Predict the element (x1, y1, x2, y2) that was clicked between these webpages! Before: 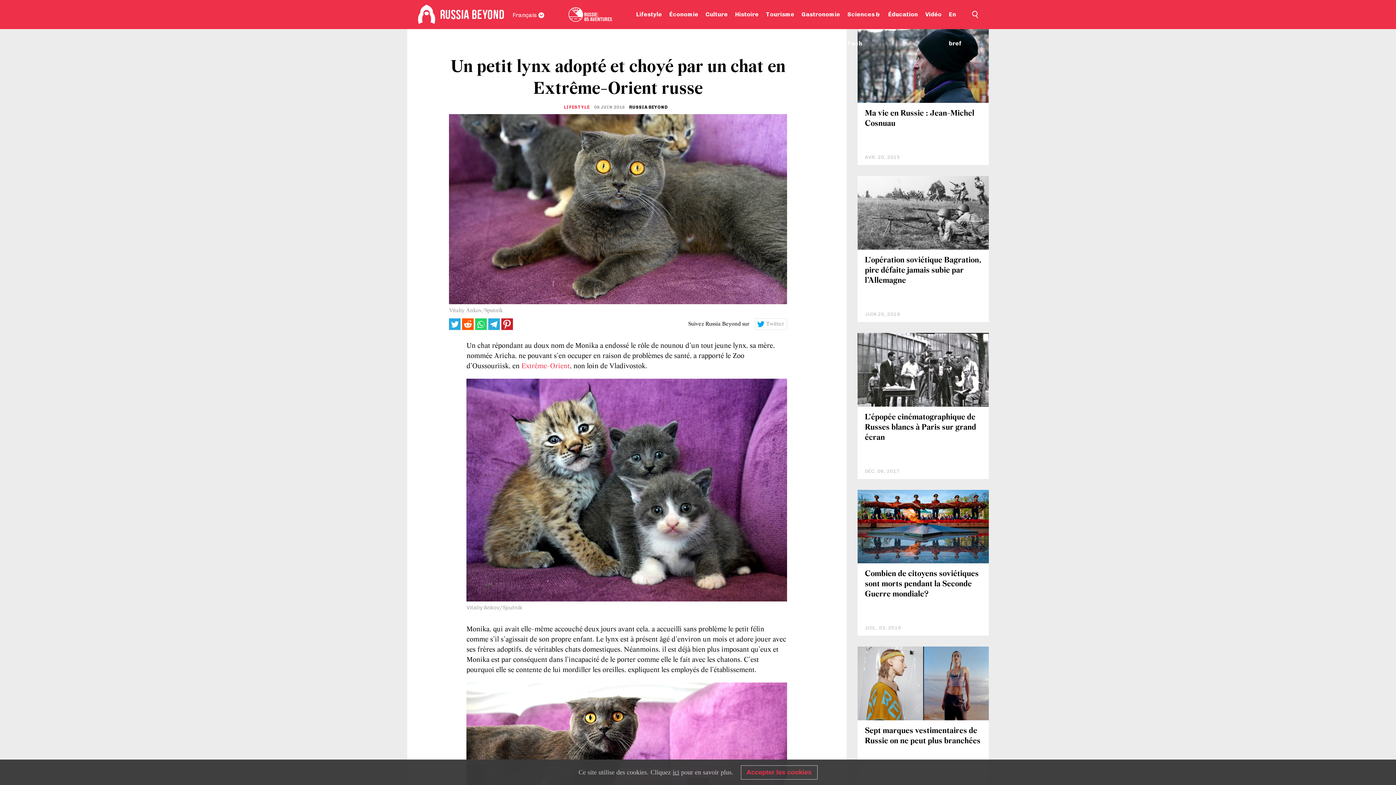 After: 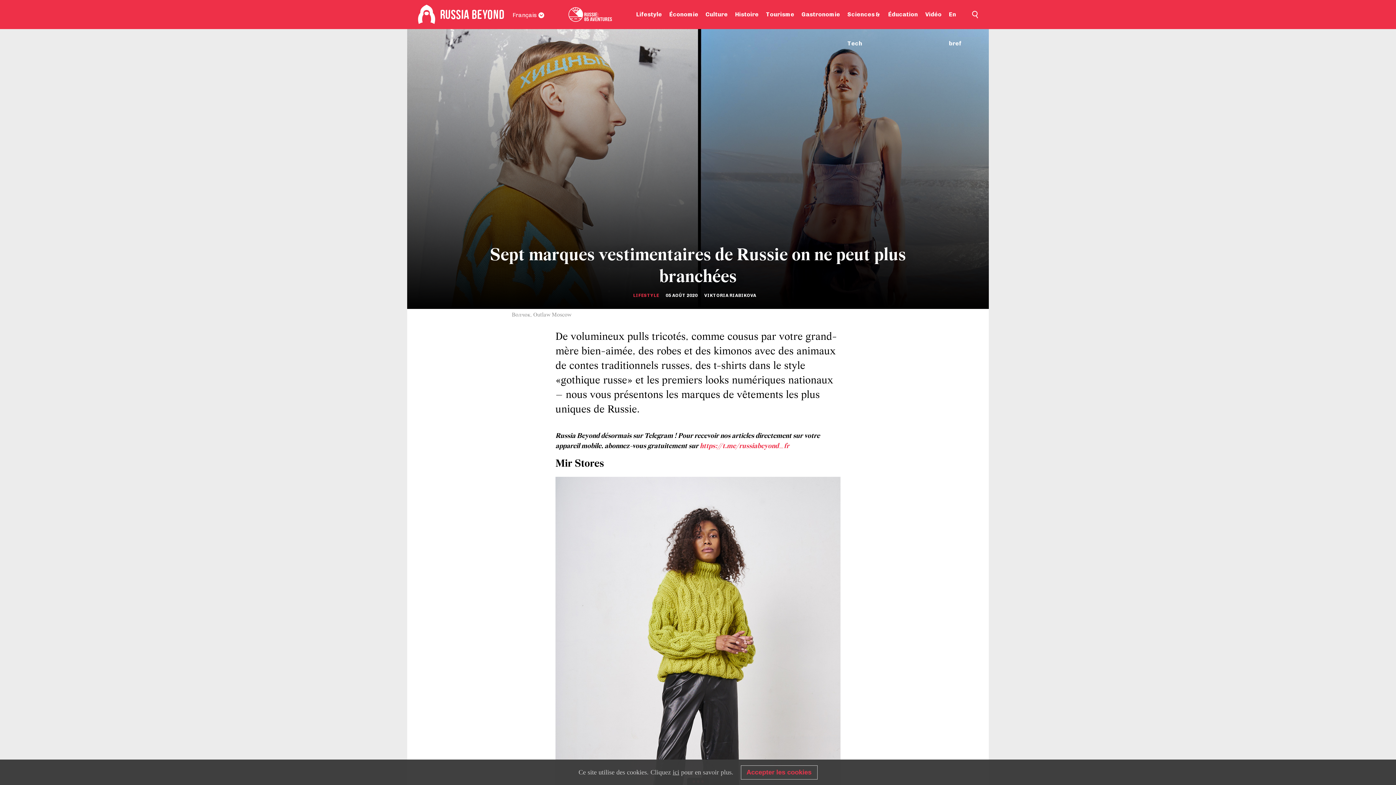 Action: label: Sept marques vestimentaires de Russie on ne peut plus branchées bbox: (865, 727, 980, 745)